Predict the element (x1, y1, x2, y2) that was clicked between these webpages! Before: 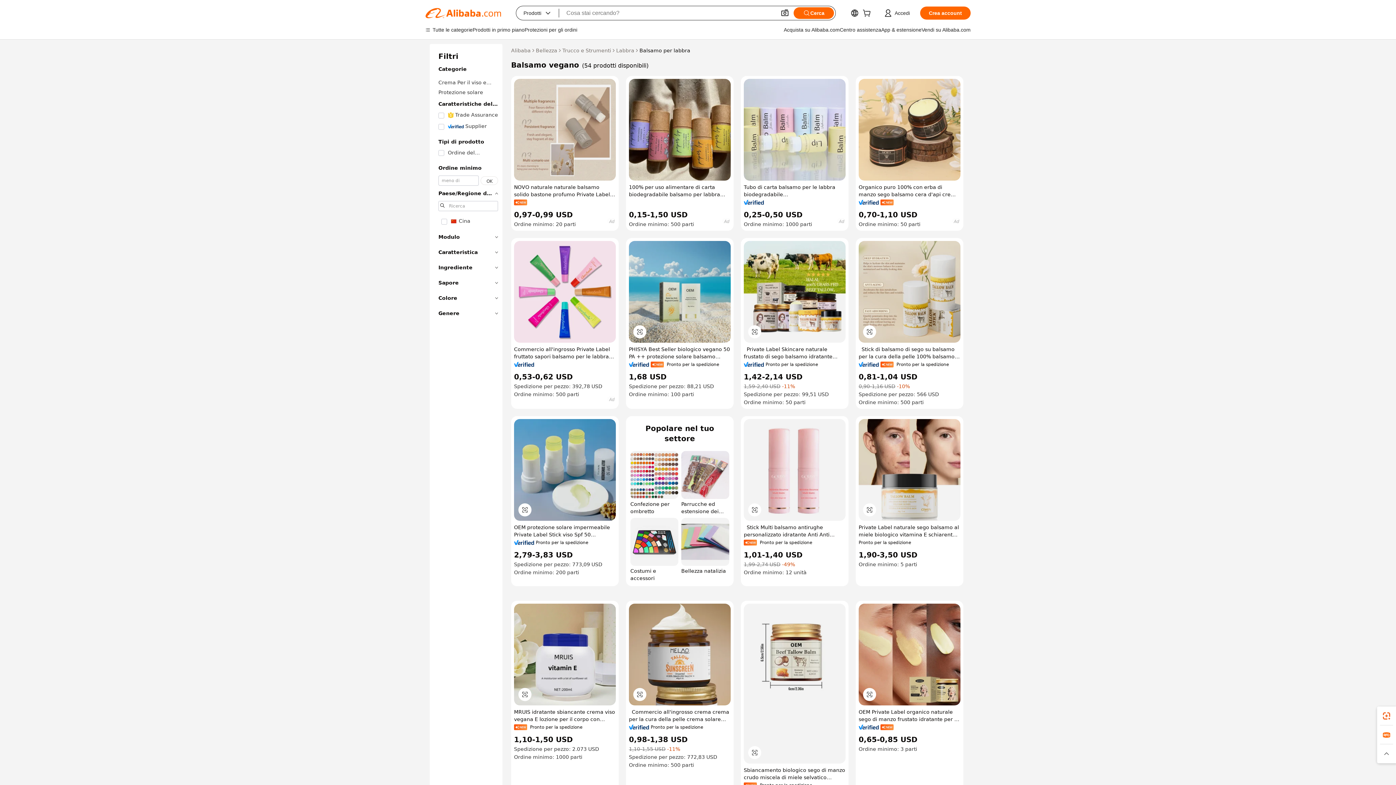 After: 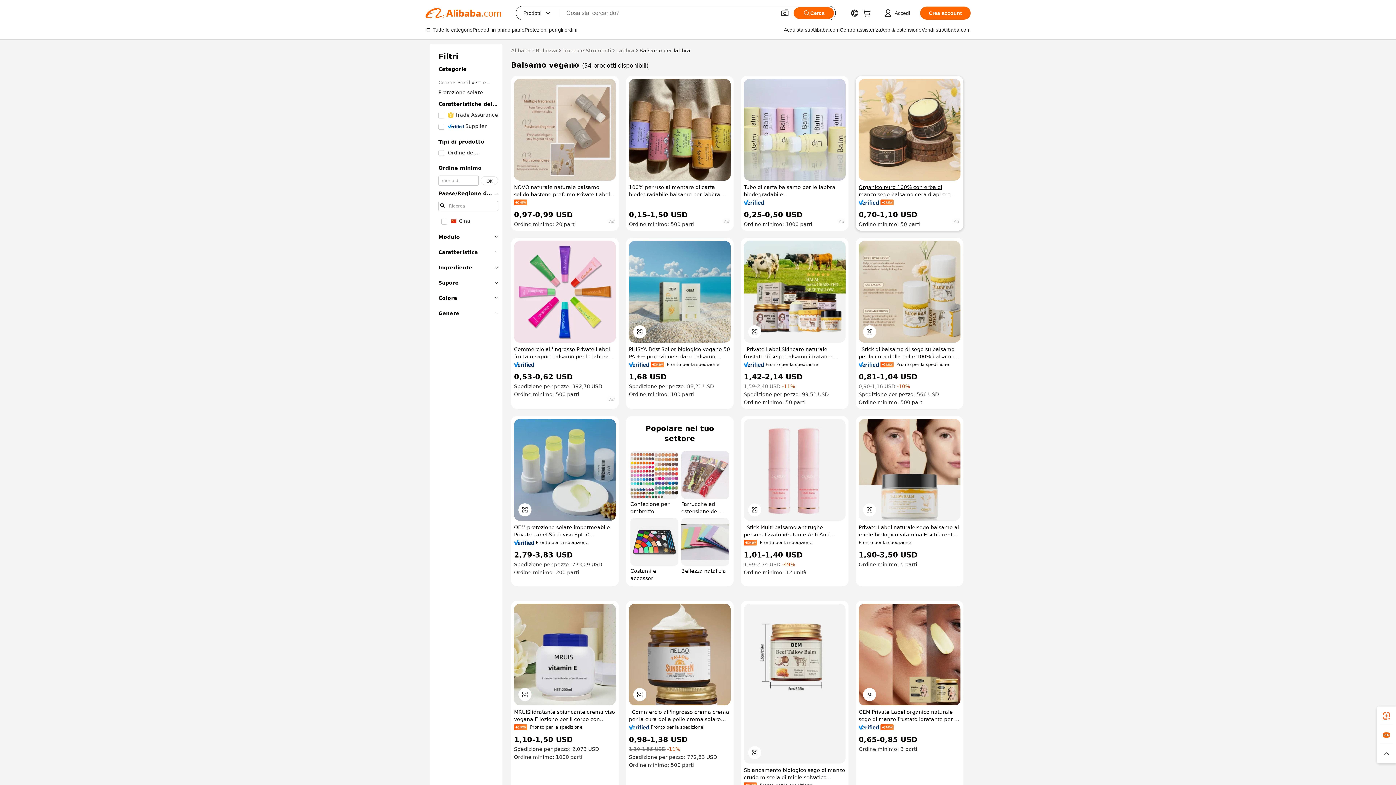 Action: bbox: (858, 183, 960, 198) label: Organico puro 100% con erba di manzo sego balsamo cera d'api crema idratante per il corpo sego Anti-invecchiamento crema schiarente